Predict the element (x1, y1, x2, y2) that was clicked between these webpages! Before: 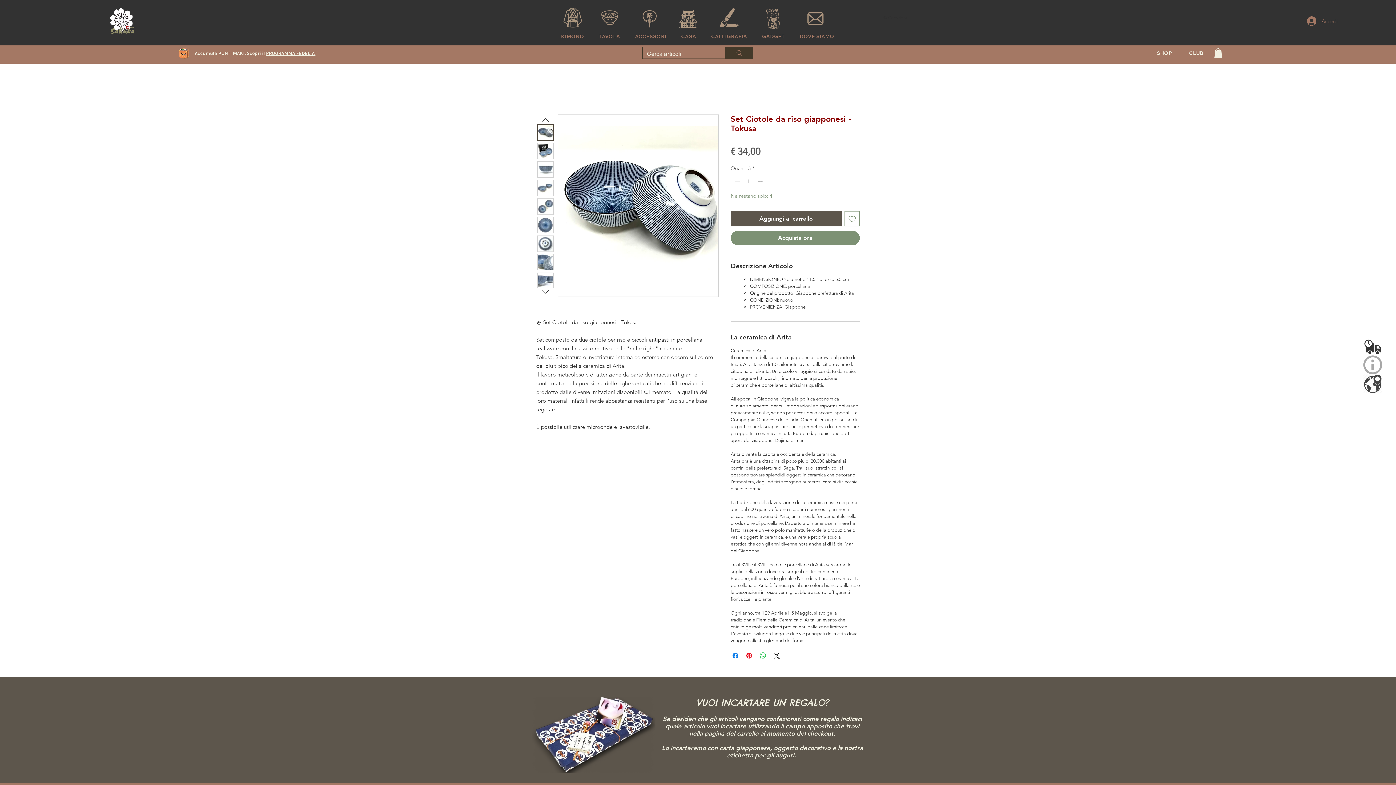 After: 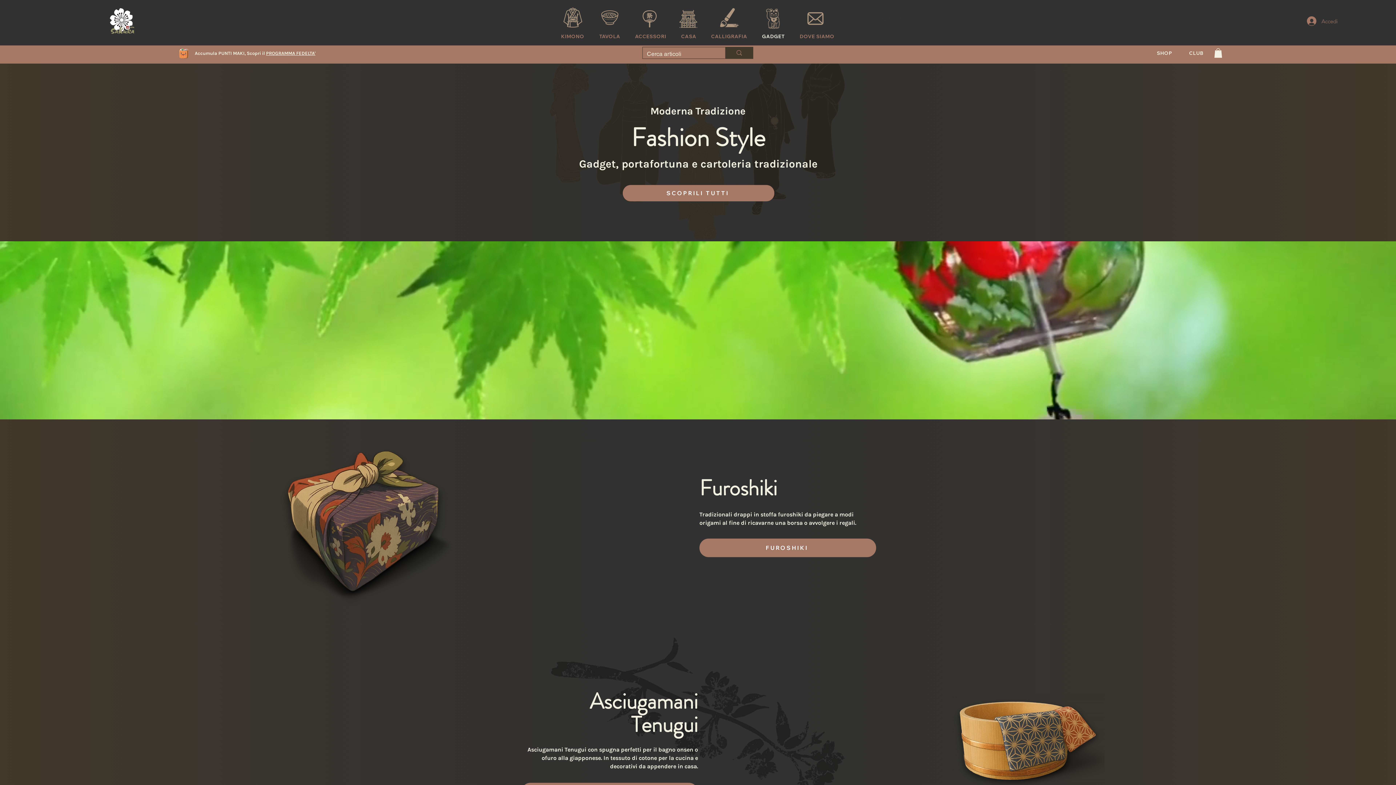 Action: bbox: (756, 29, 791, 42) label: GADGET